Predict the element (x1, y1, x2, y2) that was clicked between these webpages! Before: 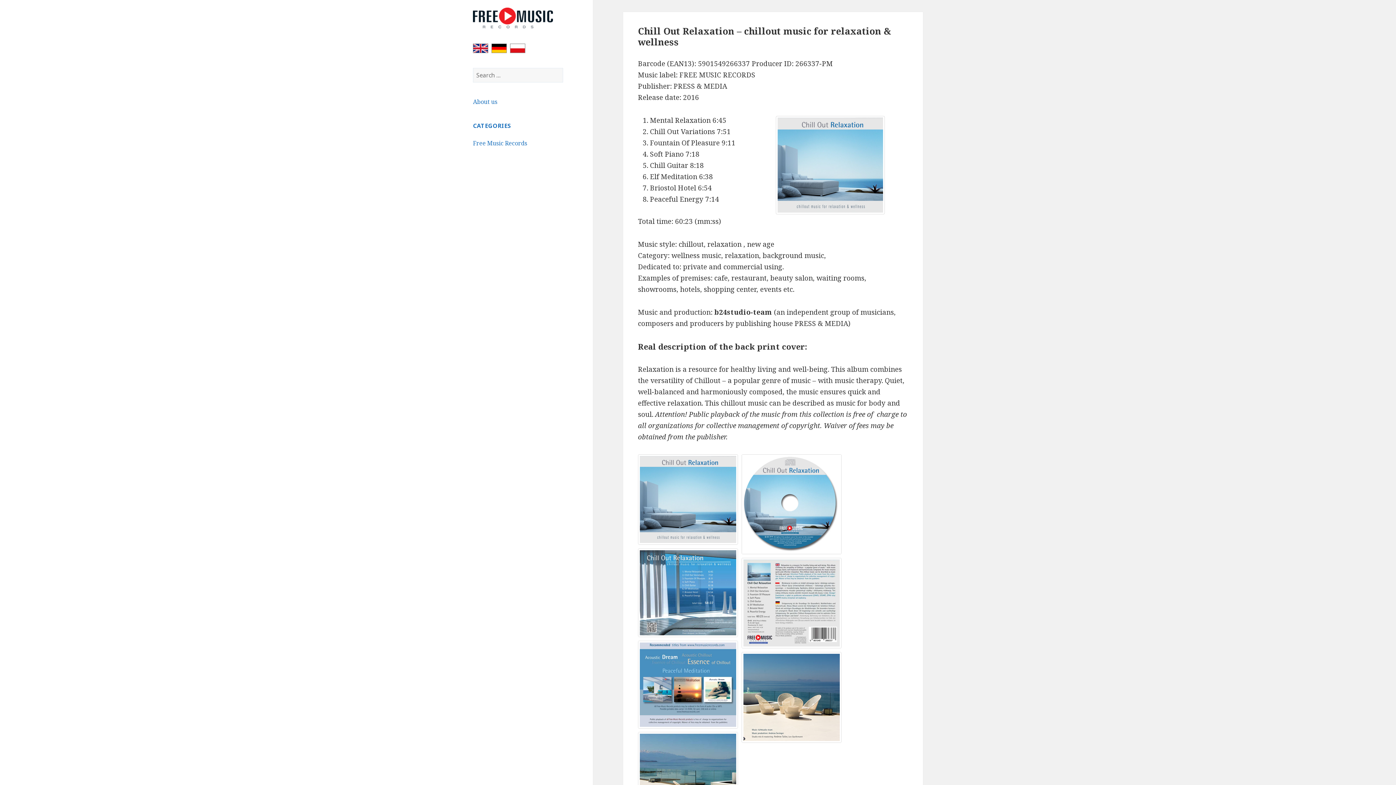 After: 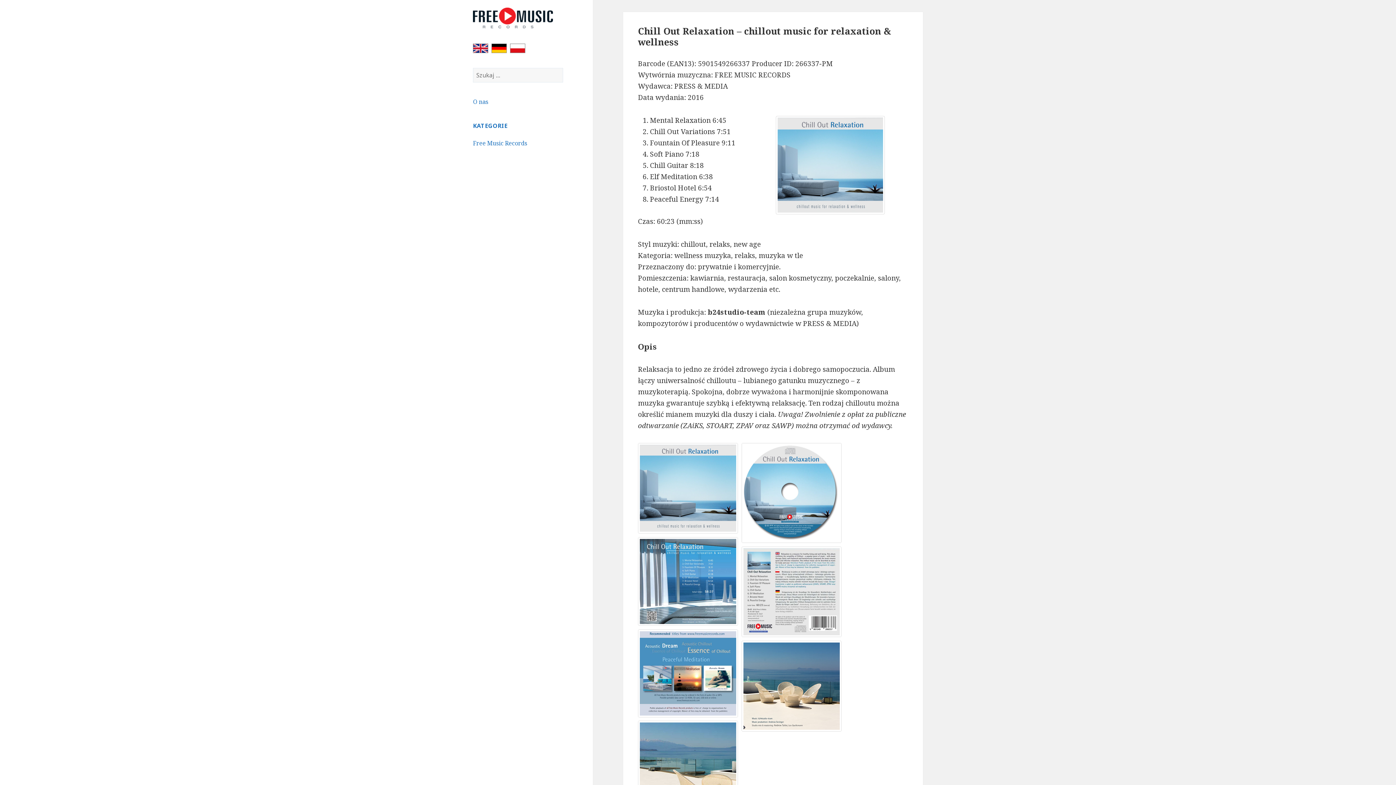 Action: bbox: (510, 43, 527, 51)